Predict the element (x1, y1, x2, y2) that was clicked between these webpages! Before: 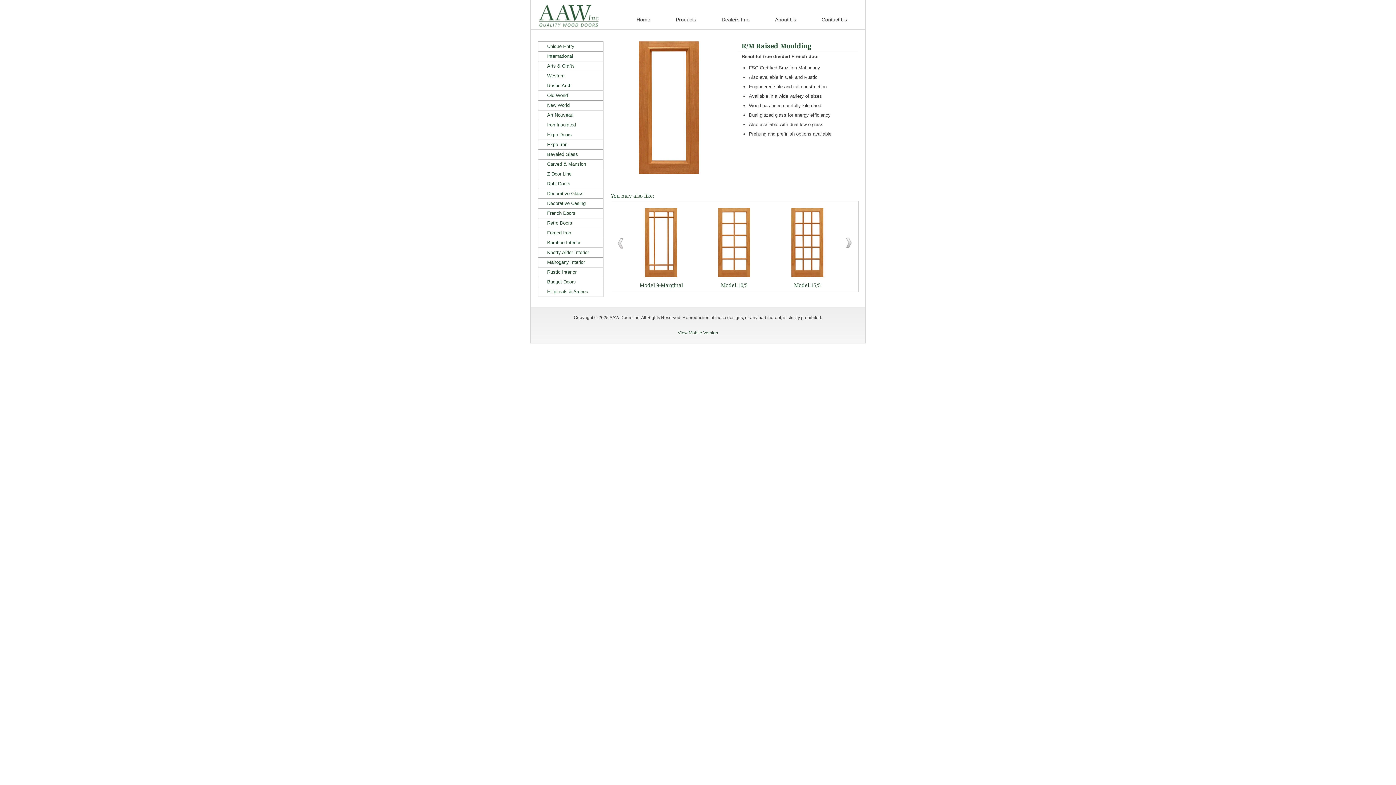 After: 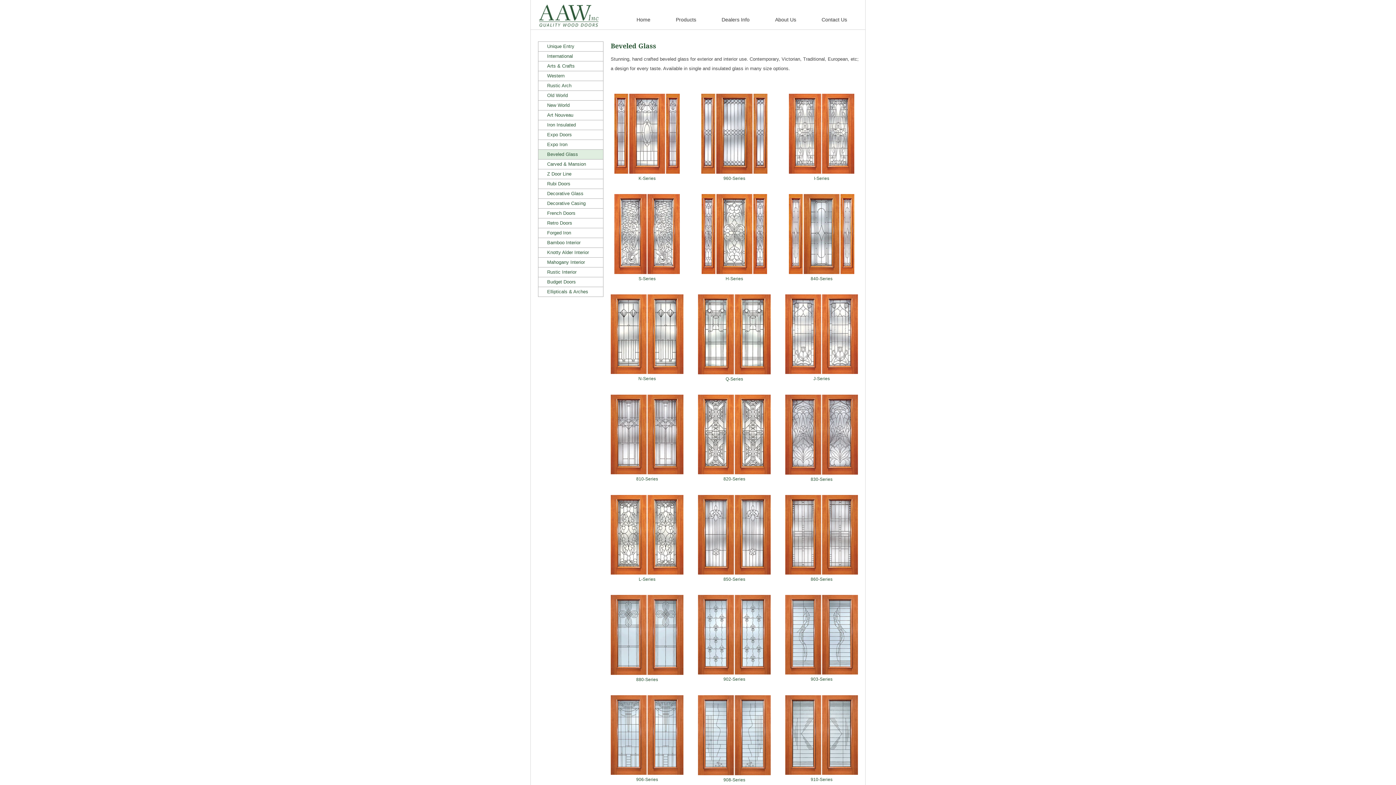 Action: bbox: (538, 149, 603, 159) label: Beveled Glass